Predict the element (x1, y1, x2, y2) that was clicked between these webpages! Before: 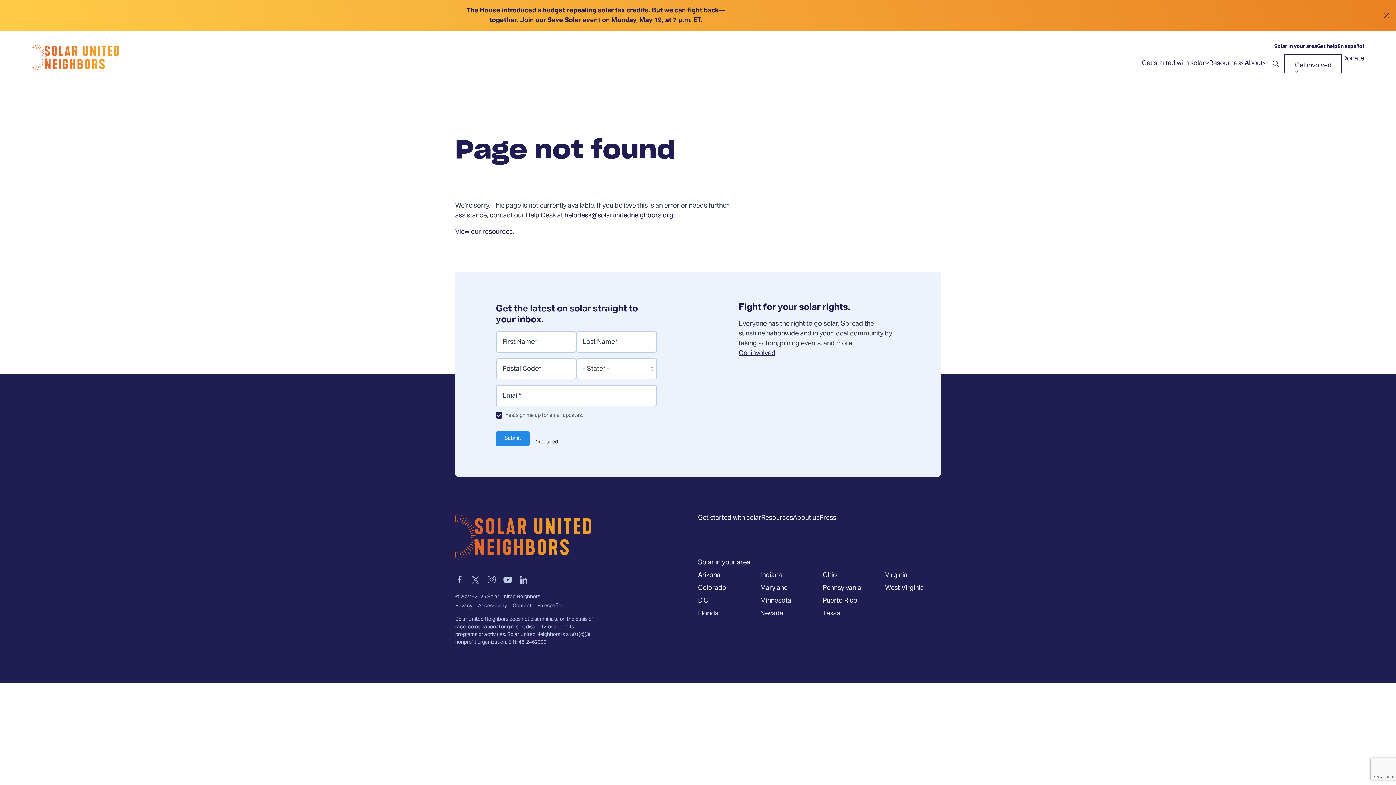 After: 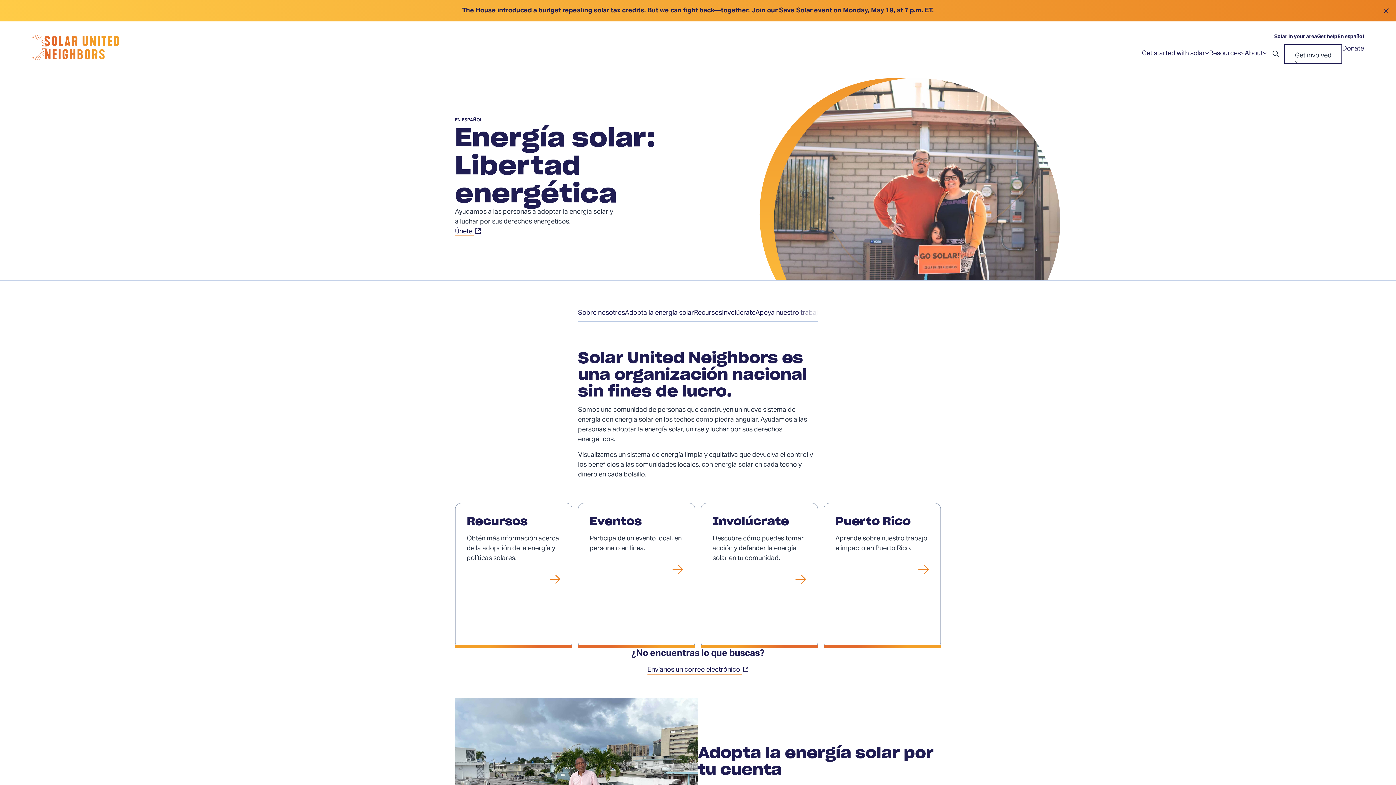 Action: bbox: (537, 558, 562, 569) label: En español